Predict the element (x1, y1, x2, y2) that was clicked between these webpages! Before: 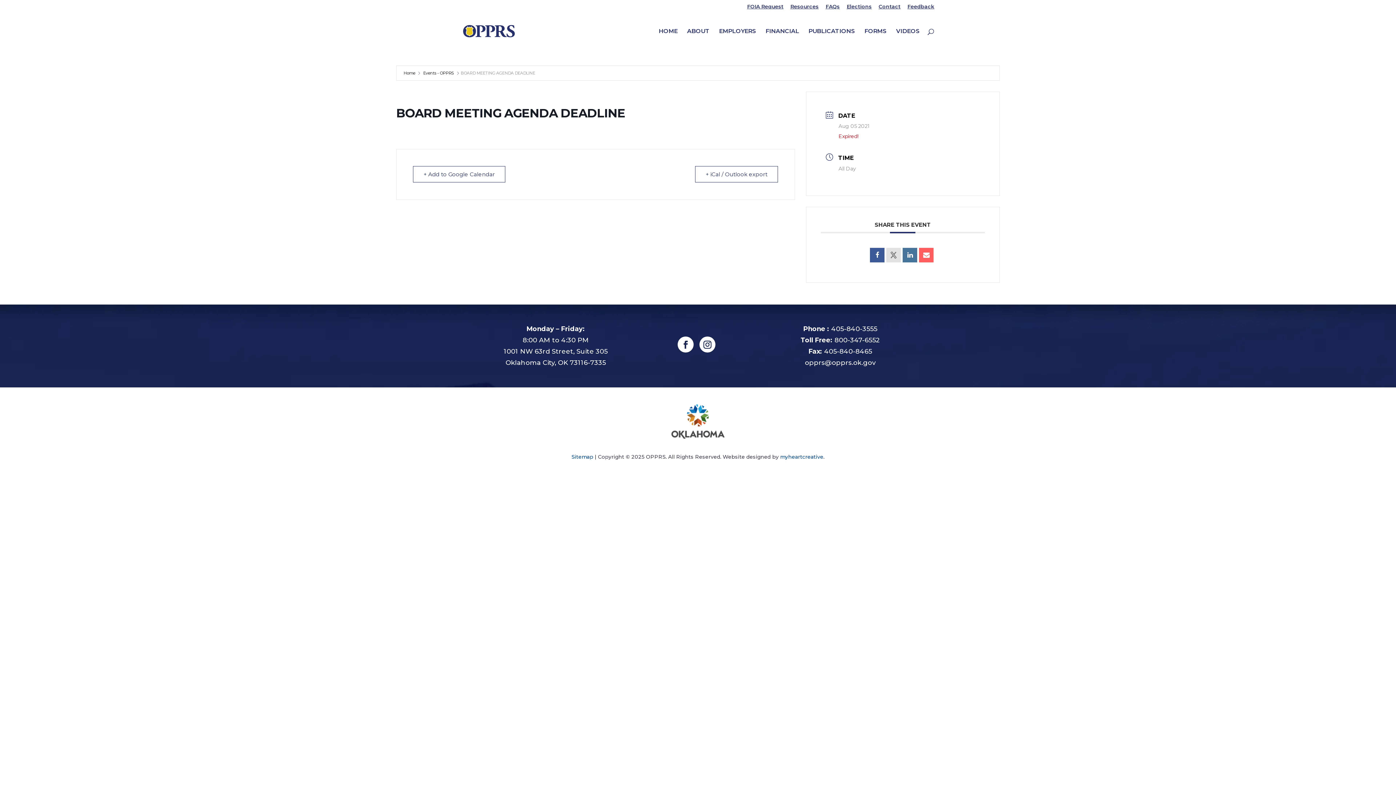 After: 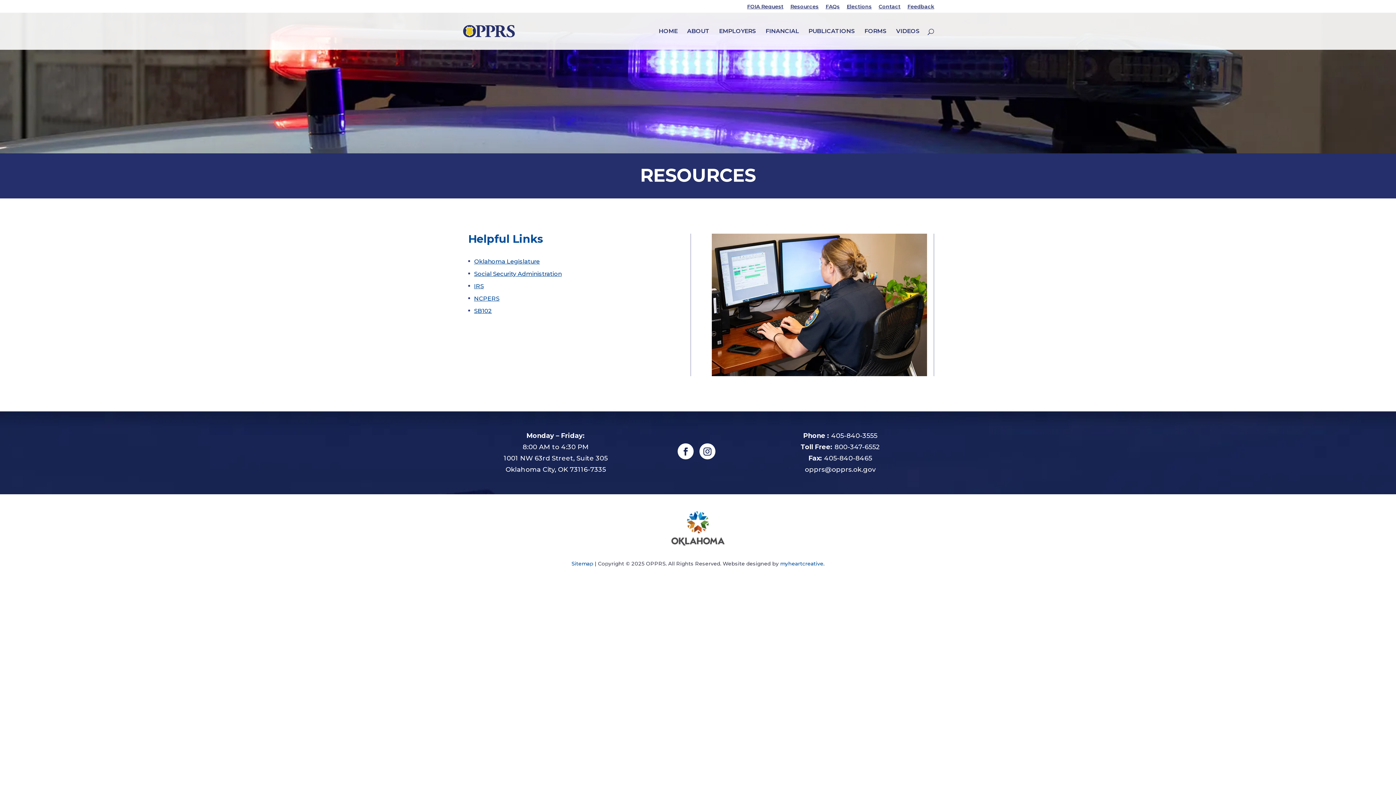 Action: label: Resources bbox: (790, 3, 818, 12)